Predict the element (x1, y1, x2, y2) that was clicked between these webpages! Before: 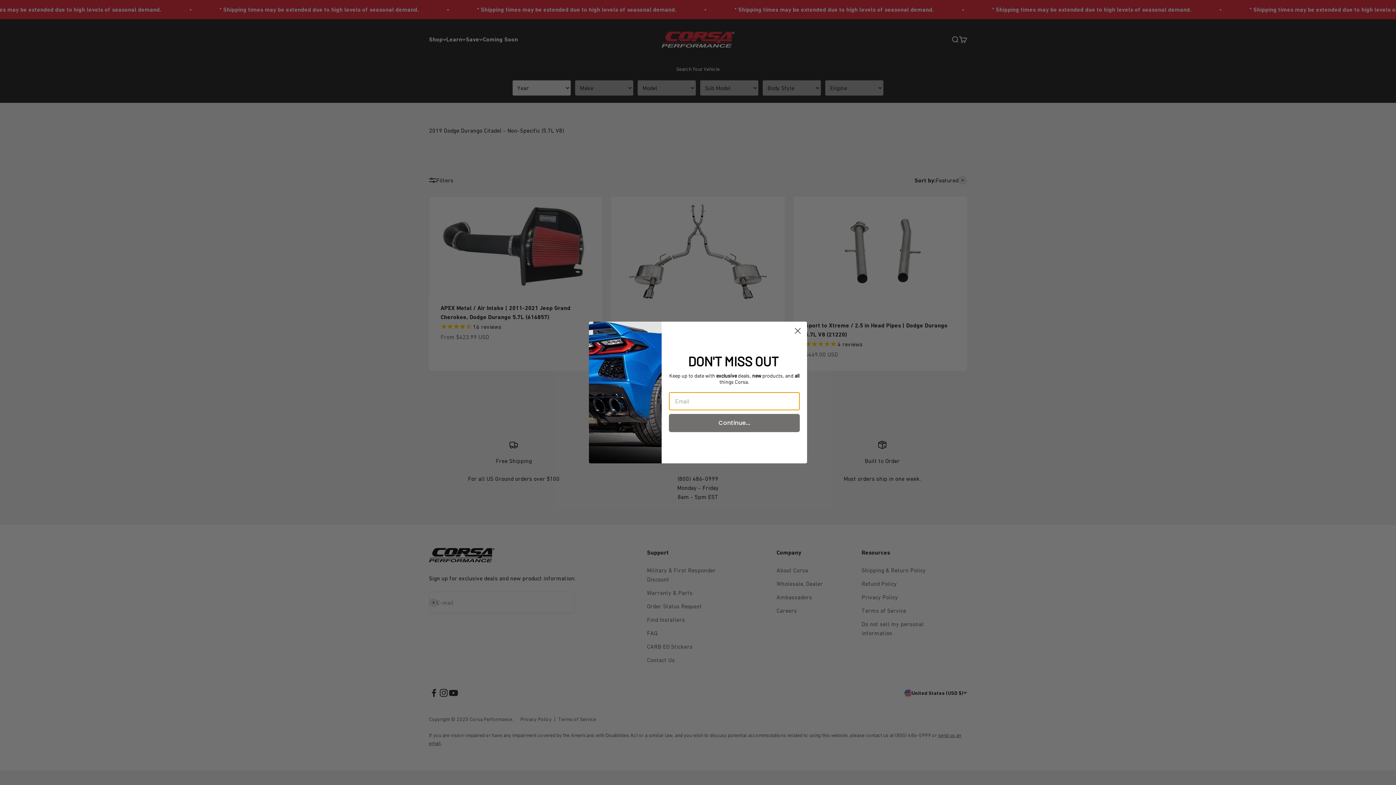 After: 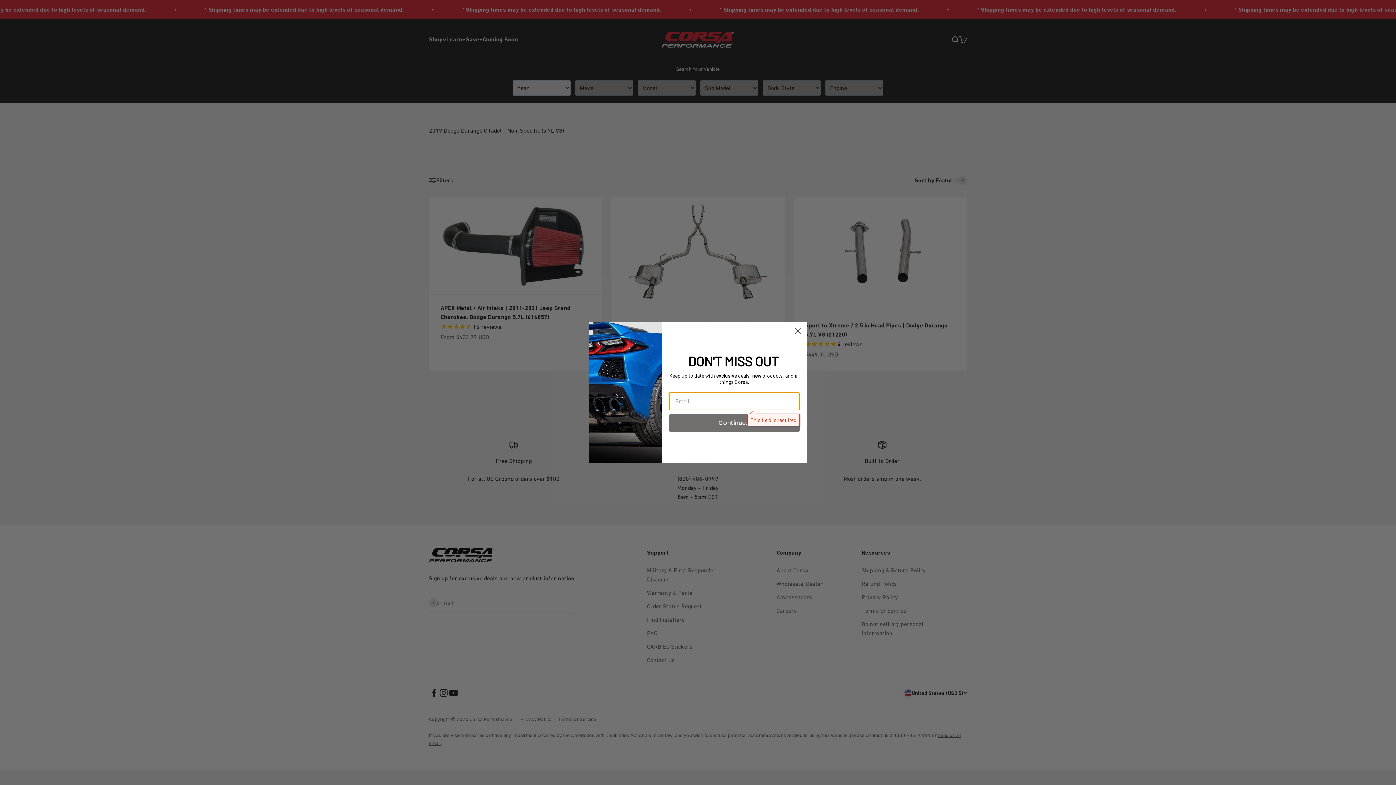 Action: label: Continue... bbox: (669, 414, 800, 432)